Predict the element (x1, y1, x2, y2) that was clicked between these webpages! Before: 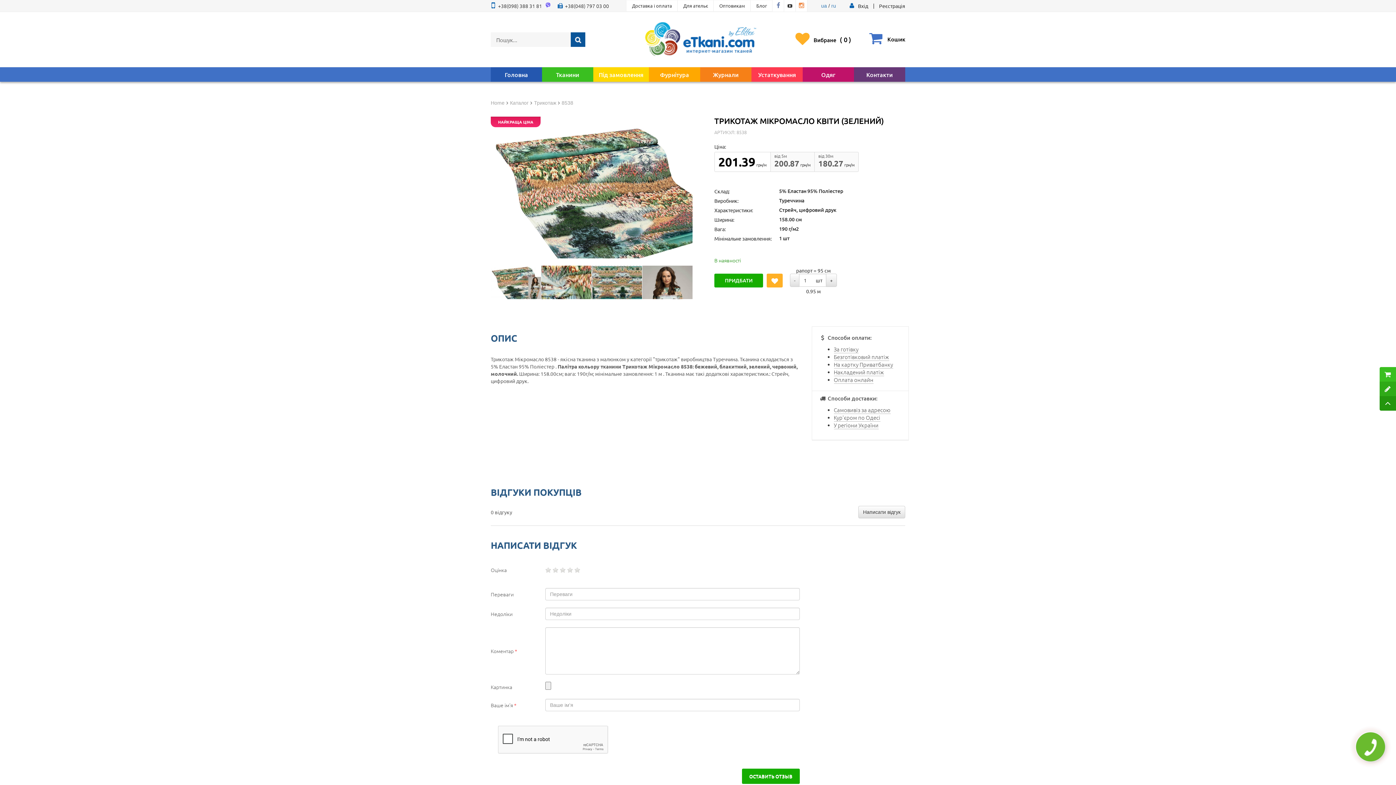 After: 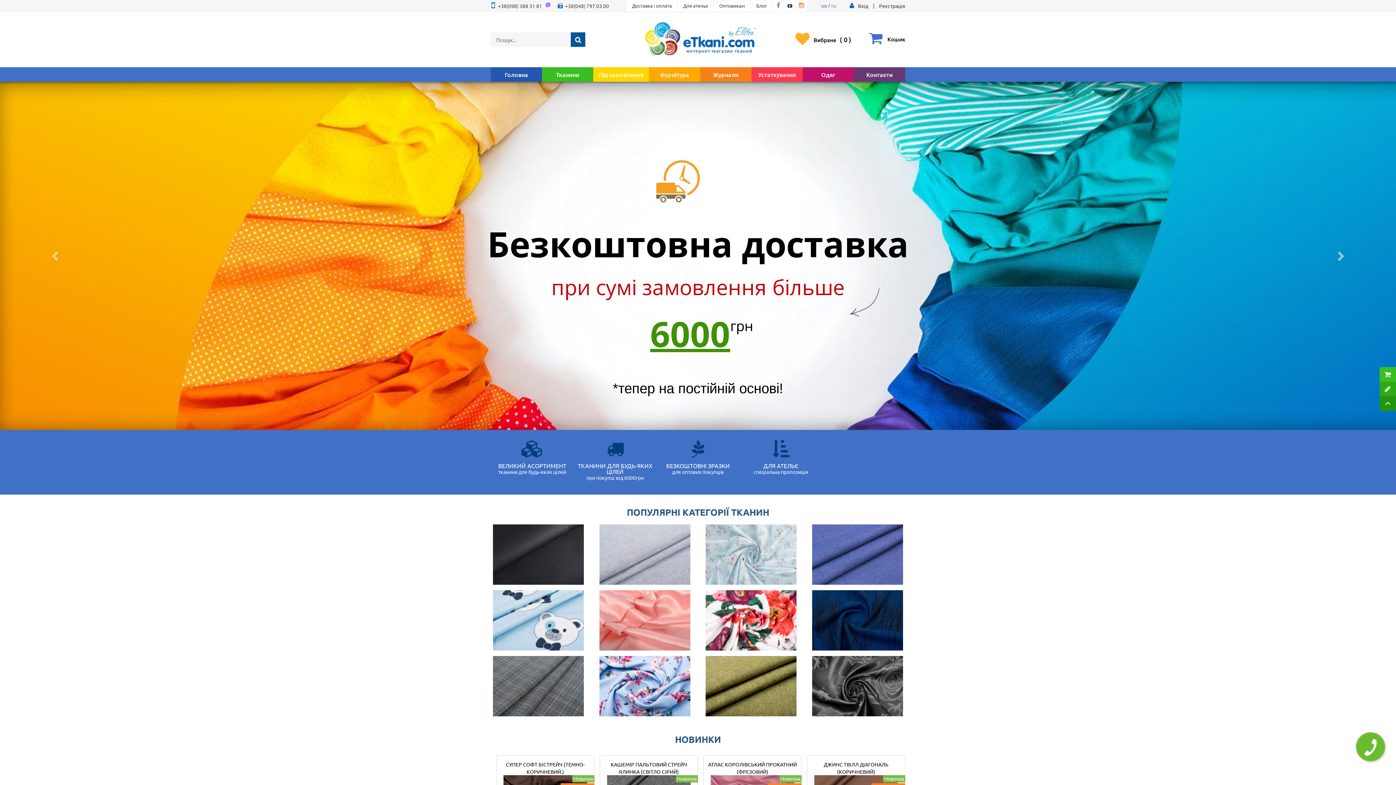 Action: bbox: (490, 67, 542, 81) label: Головна